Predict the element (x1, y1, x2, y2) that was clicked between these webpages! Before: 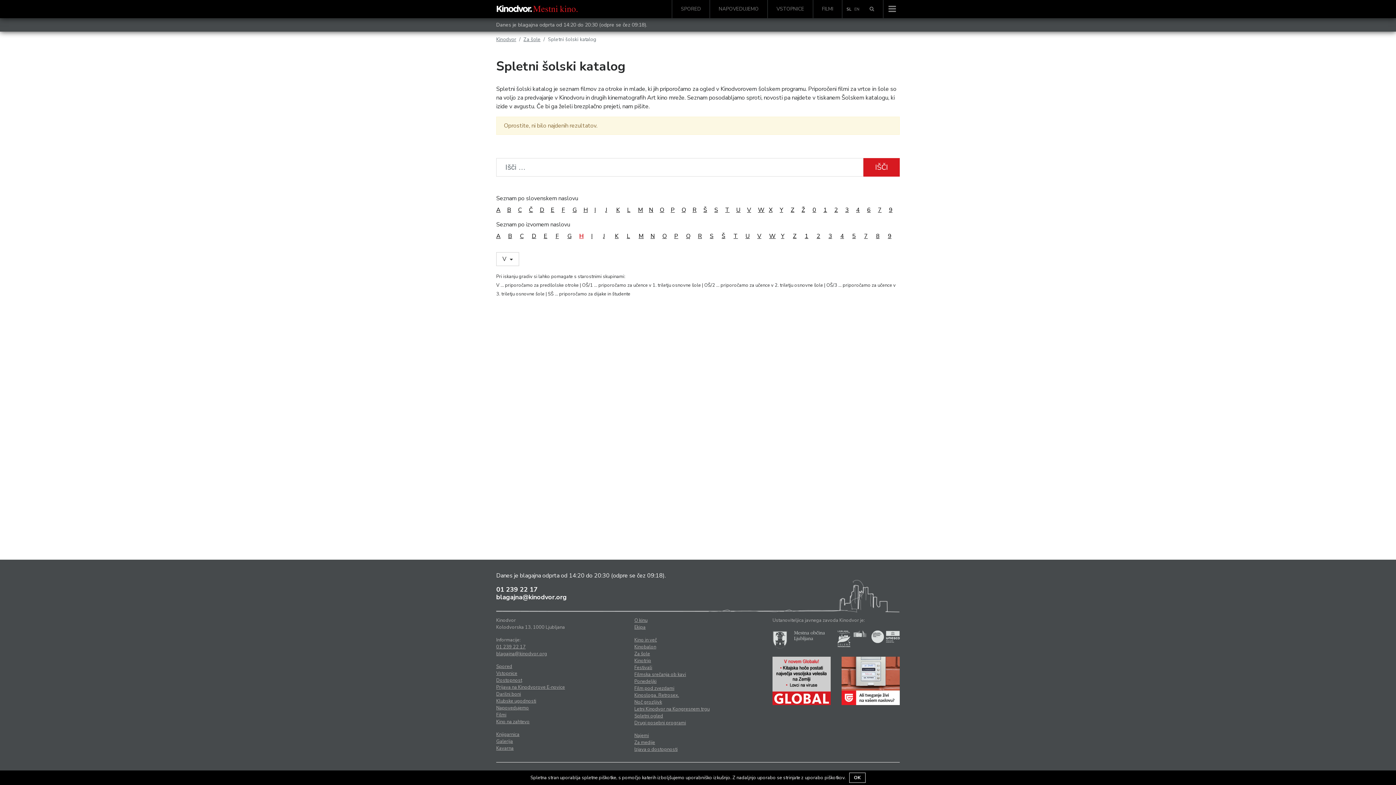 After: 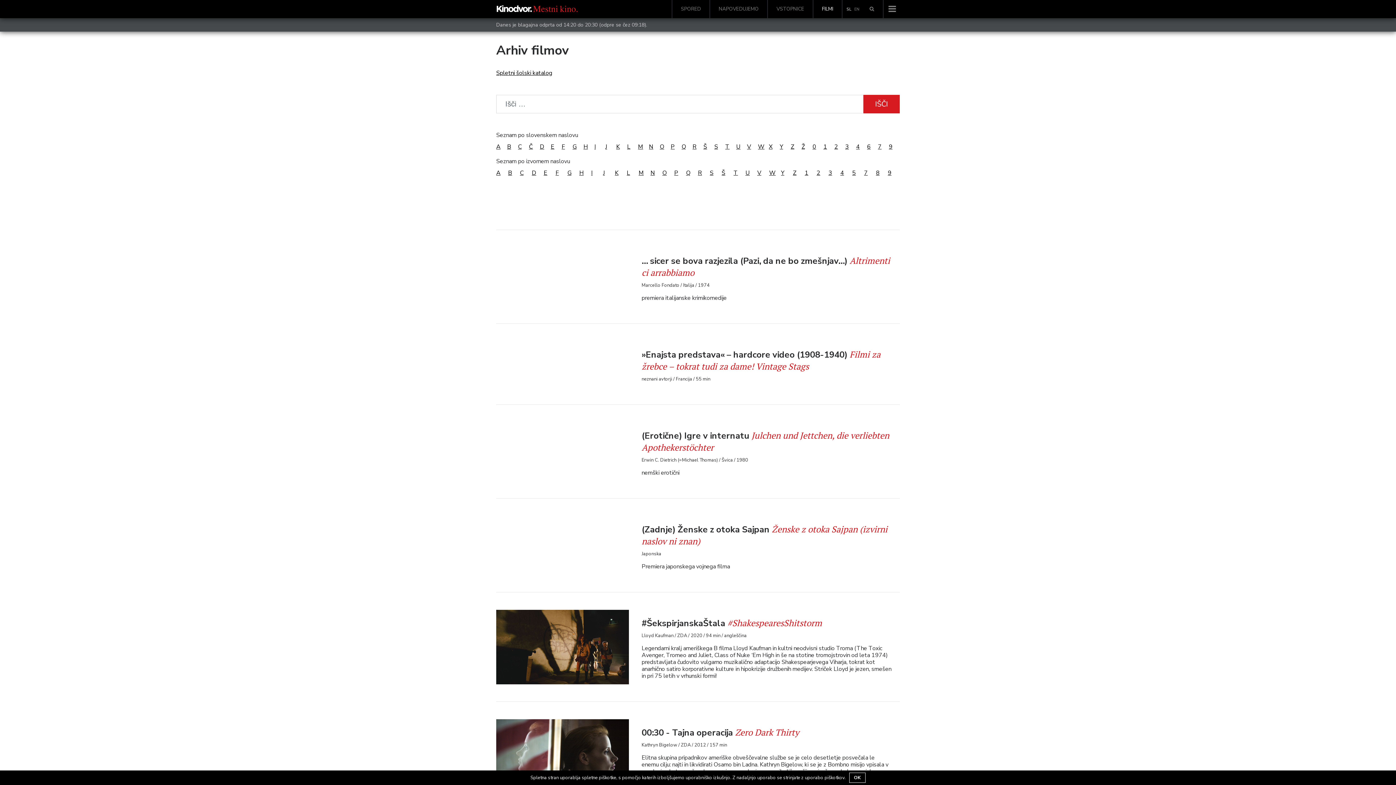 Action: label: Filmi bbox: (496, 712, 506, 718)